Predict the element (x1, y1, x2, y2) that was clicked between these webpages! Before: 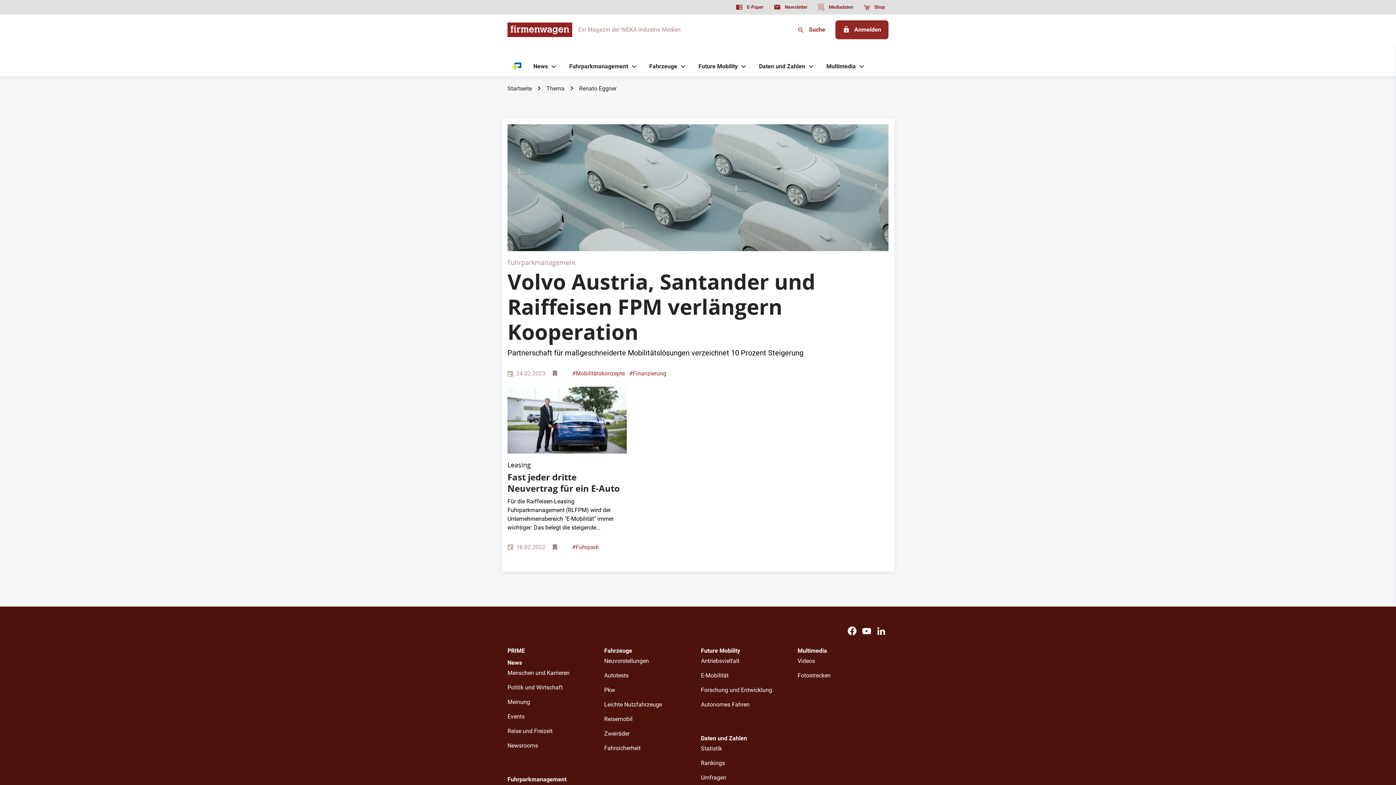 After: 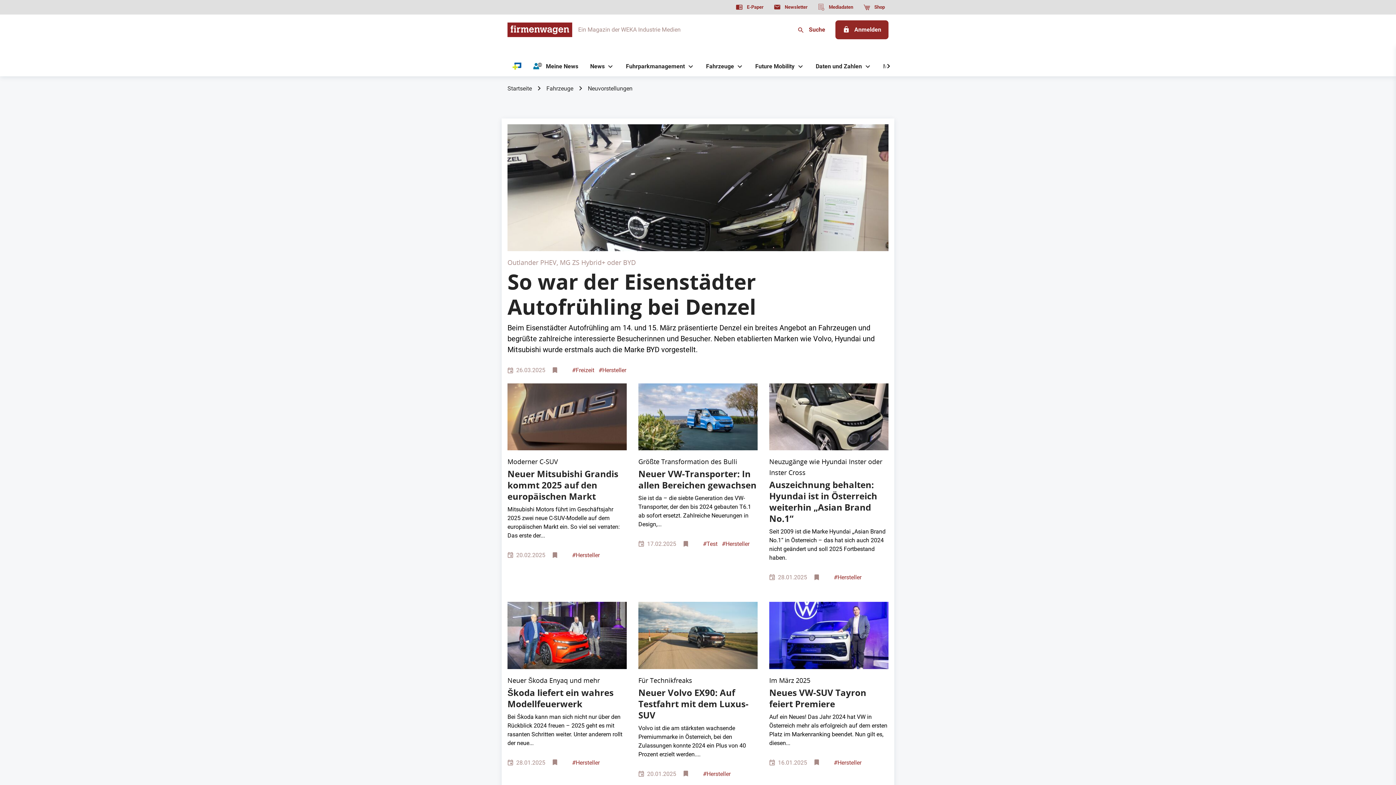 Action: label: Neuvorstellungen bbox: (604, 657, 695, 665)